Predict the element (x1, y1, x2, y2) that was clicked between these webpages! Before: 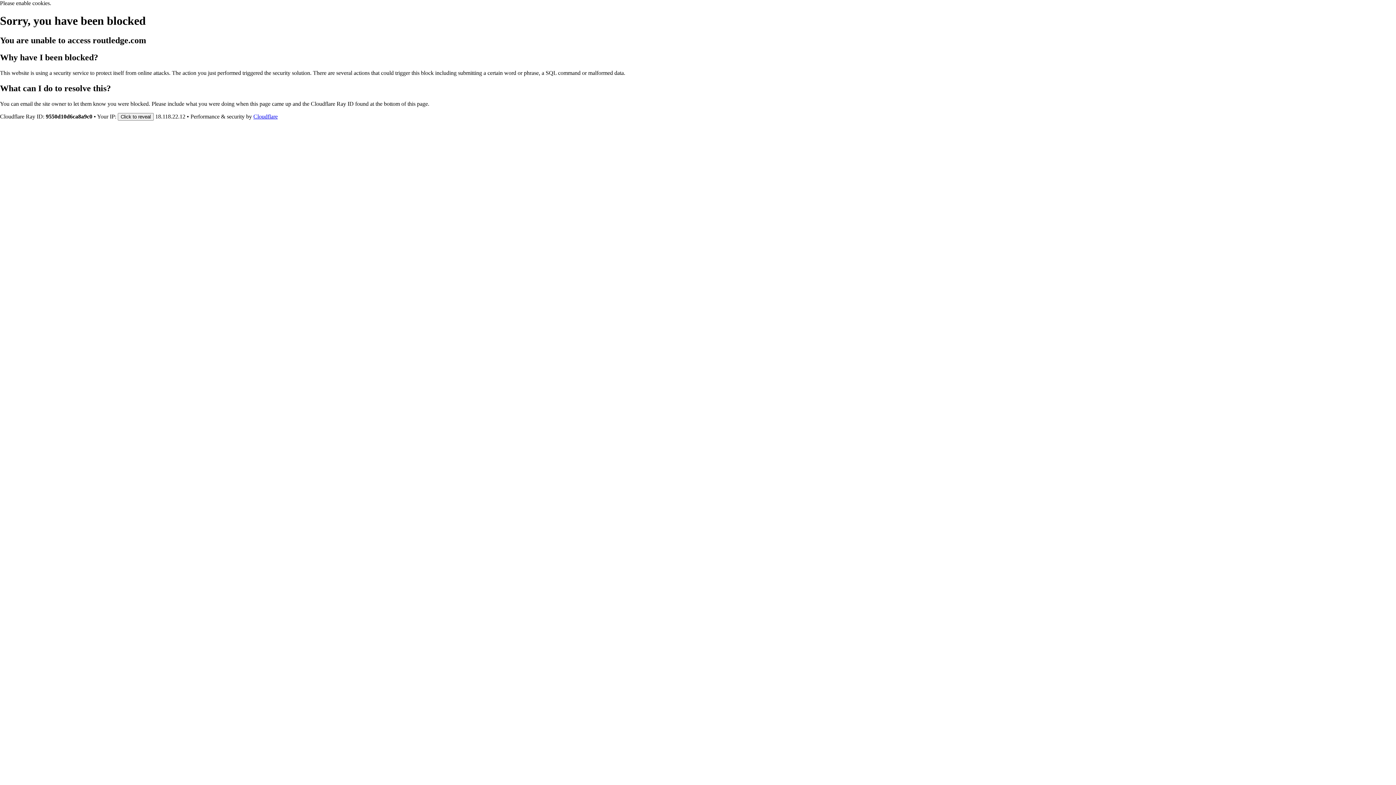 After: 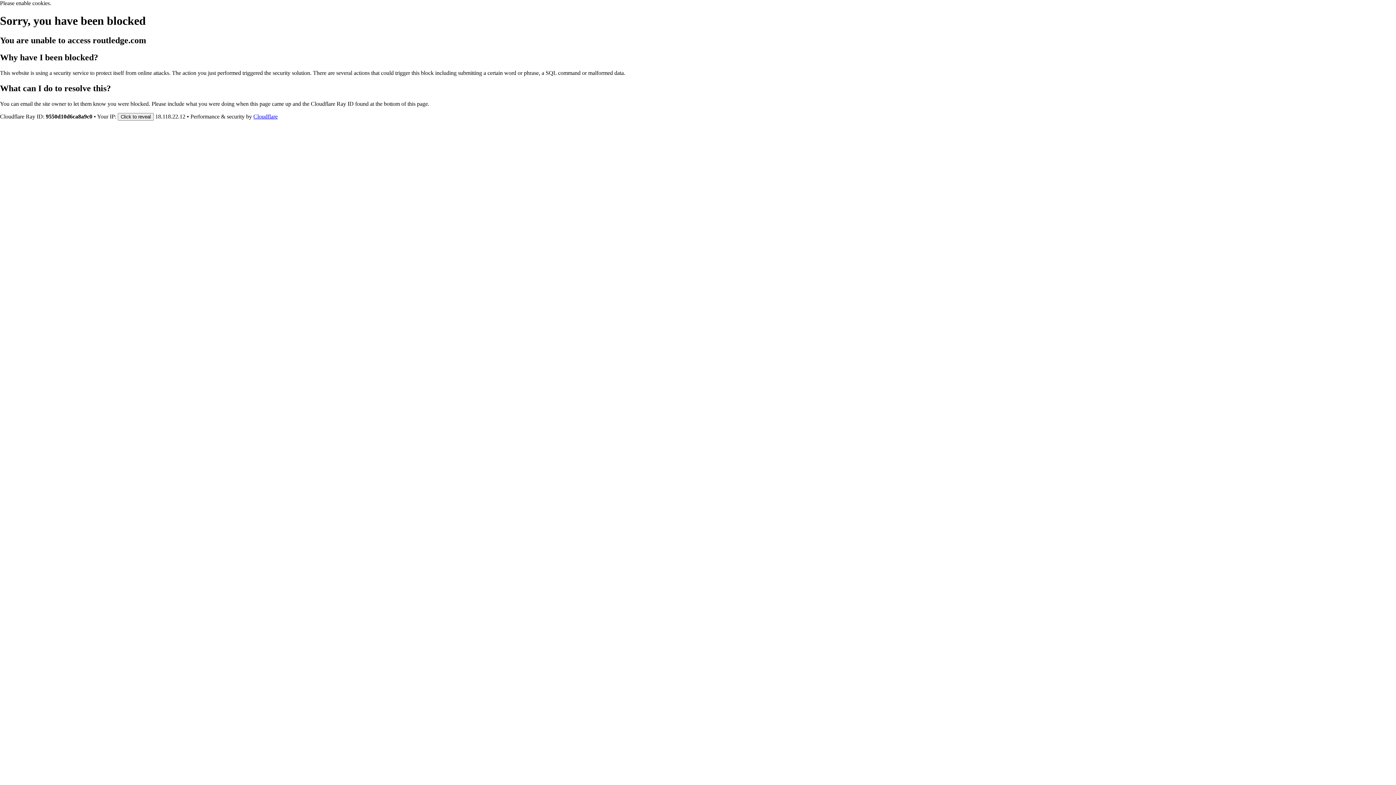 Action: label: Cloudflare bbox: (253, 113, 277, 119)